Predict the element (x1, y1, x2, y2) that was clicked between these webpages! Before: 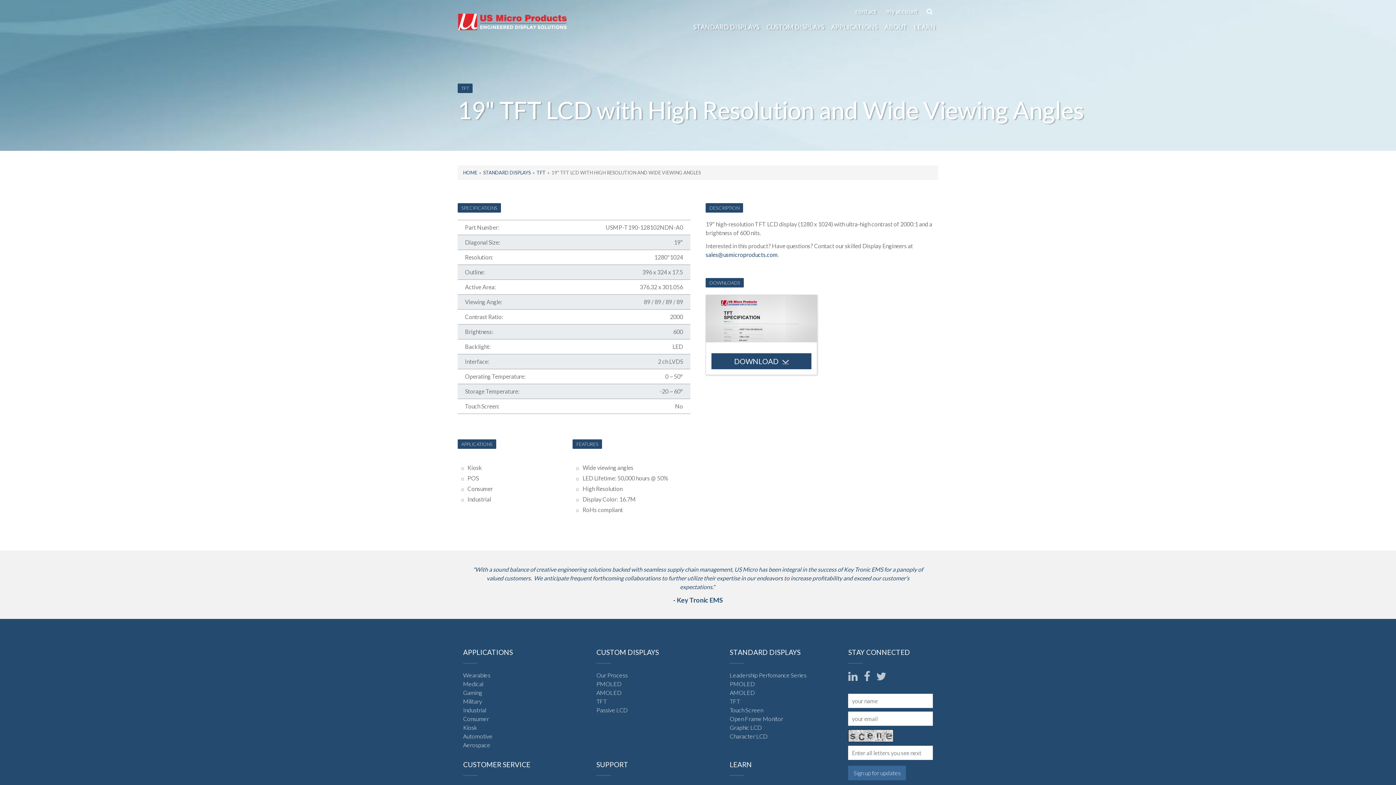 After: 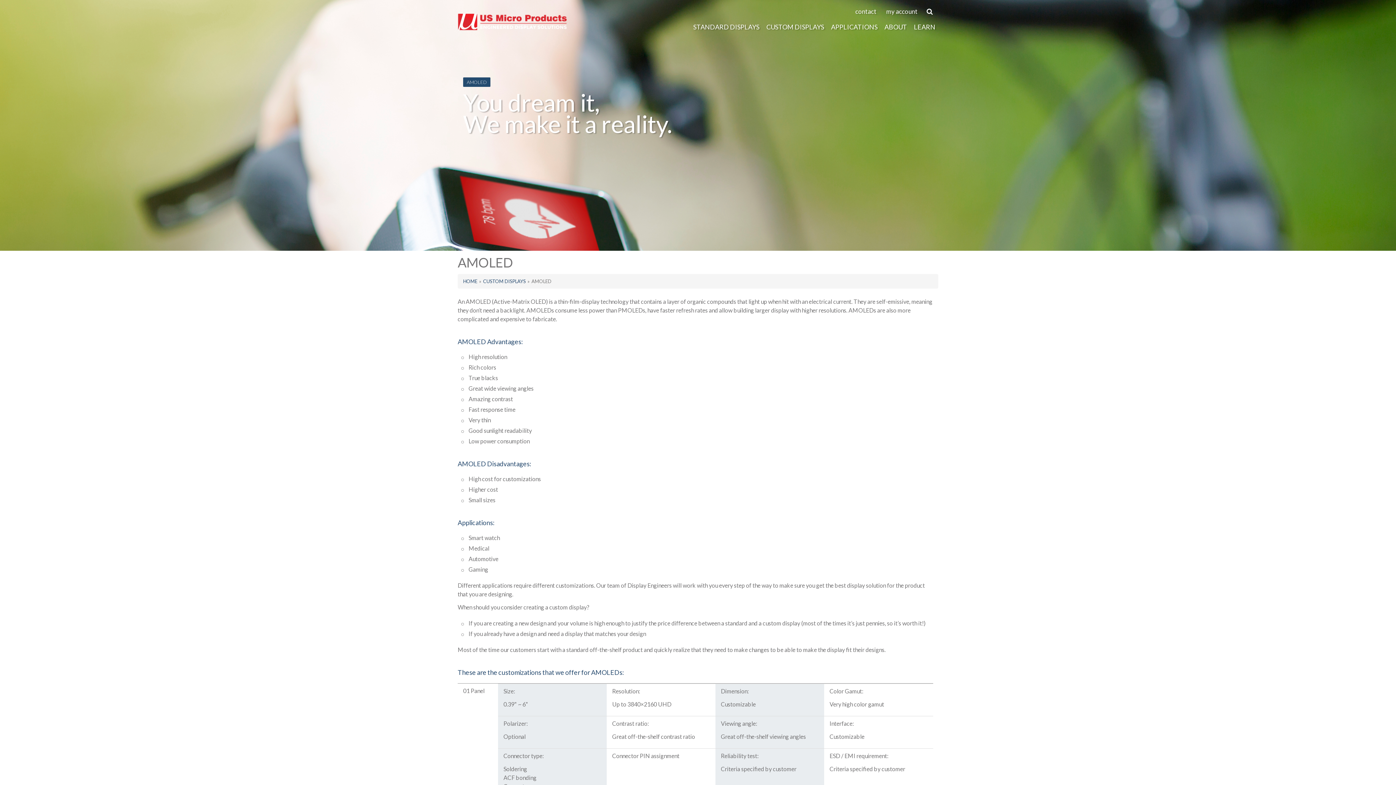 Action: bbox: (596, 689, 622, 696) label: AMOLED